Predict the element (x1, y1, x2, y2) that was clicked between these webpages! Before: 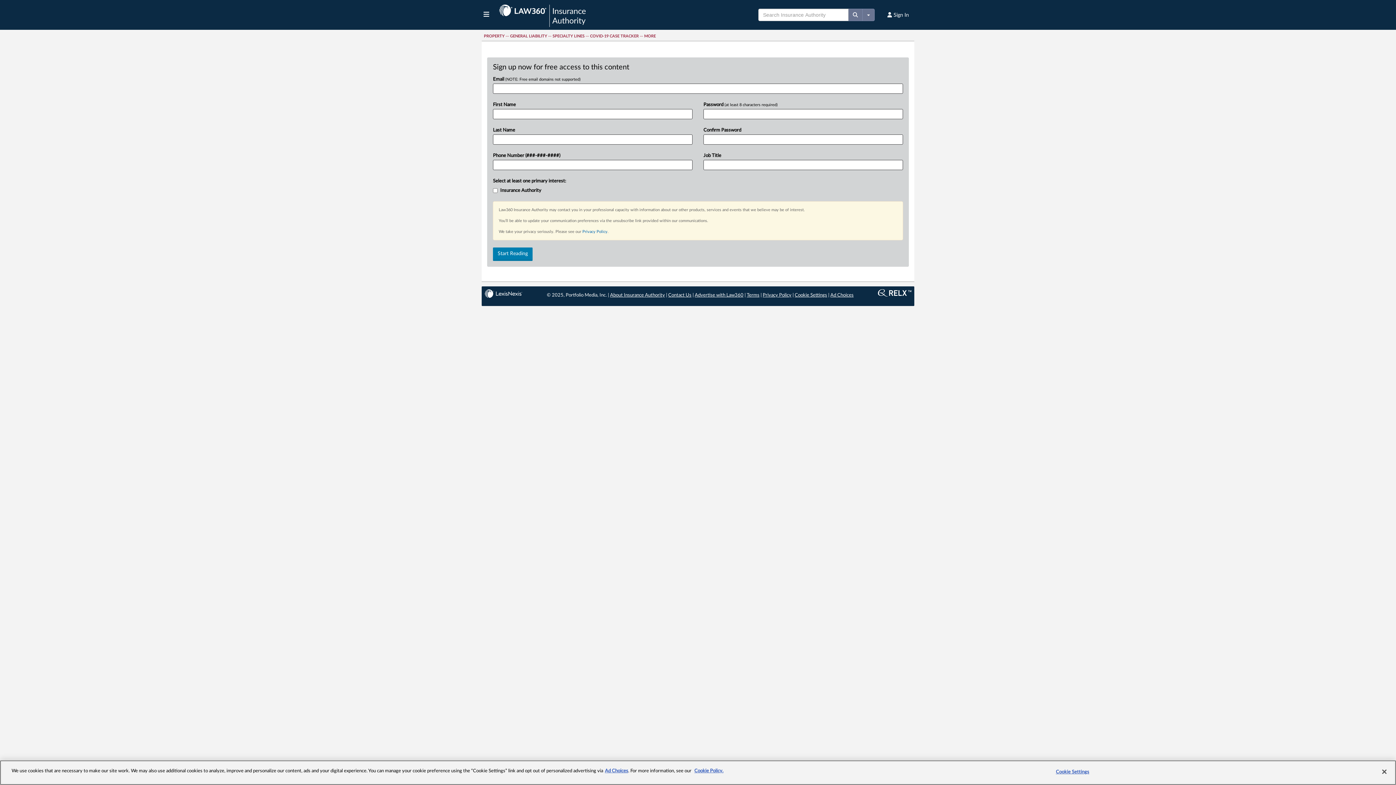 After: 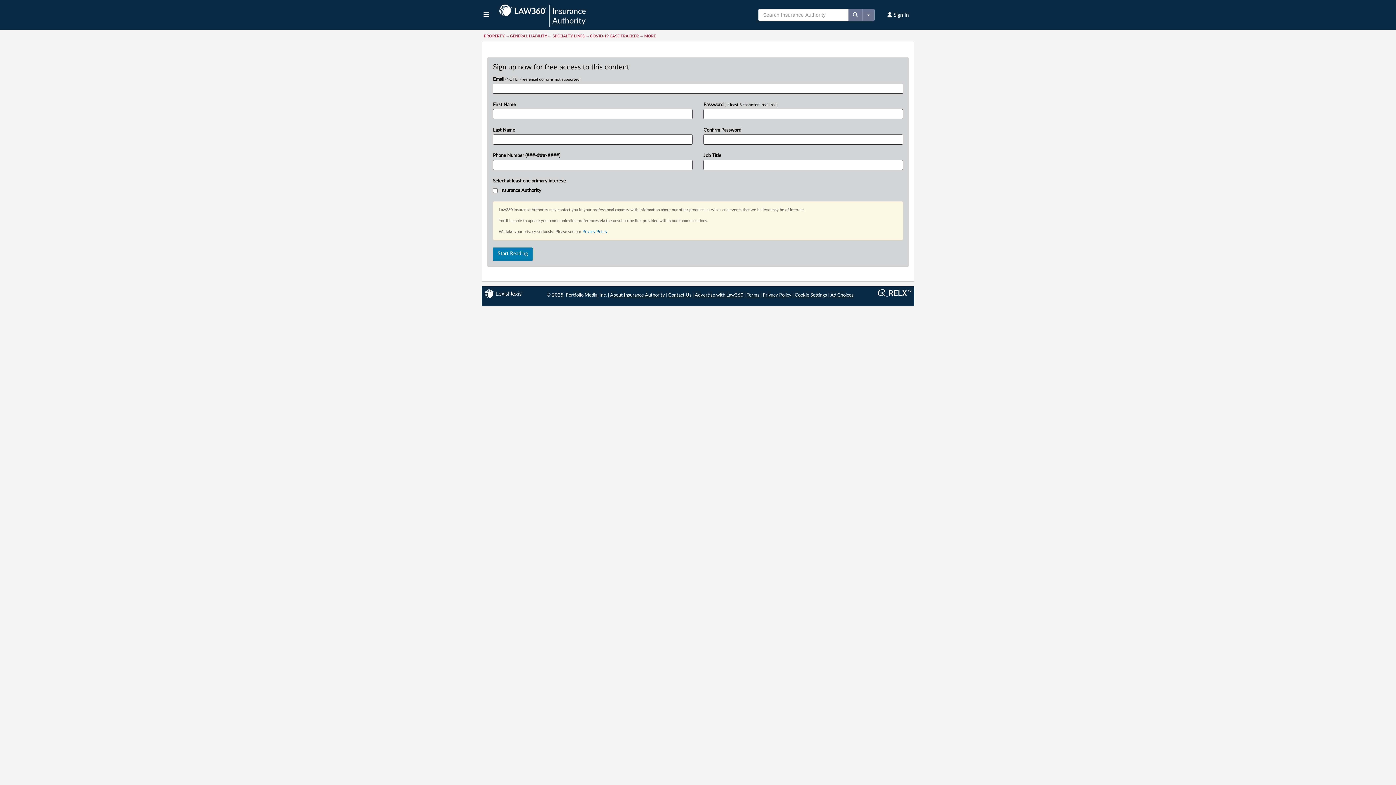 Action: bbox: (830, 293, 853, 297) label: Ad Choices